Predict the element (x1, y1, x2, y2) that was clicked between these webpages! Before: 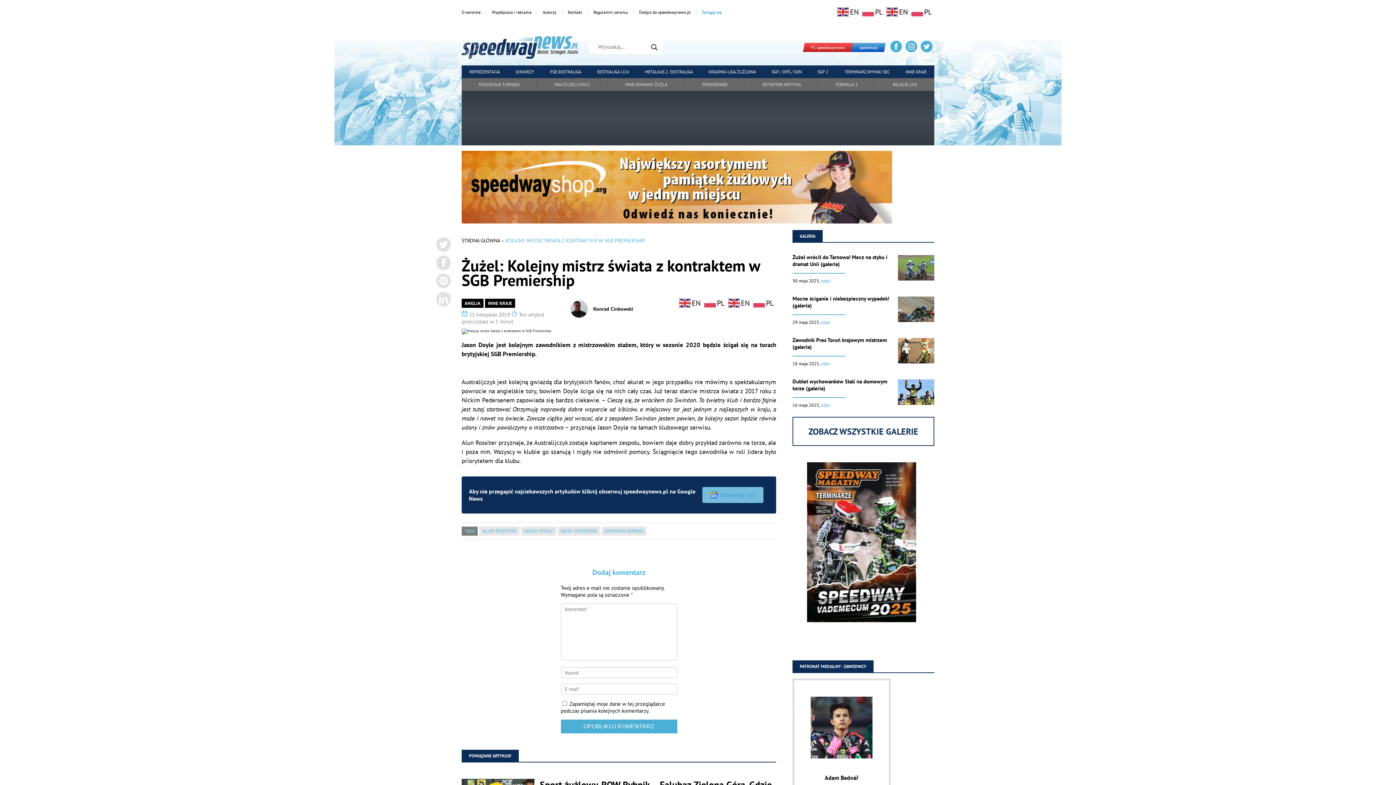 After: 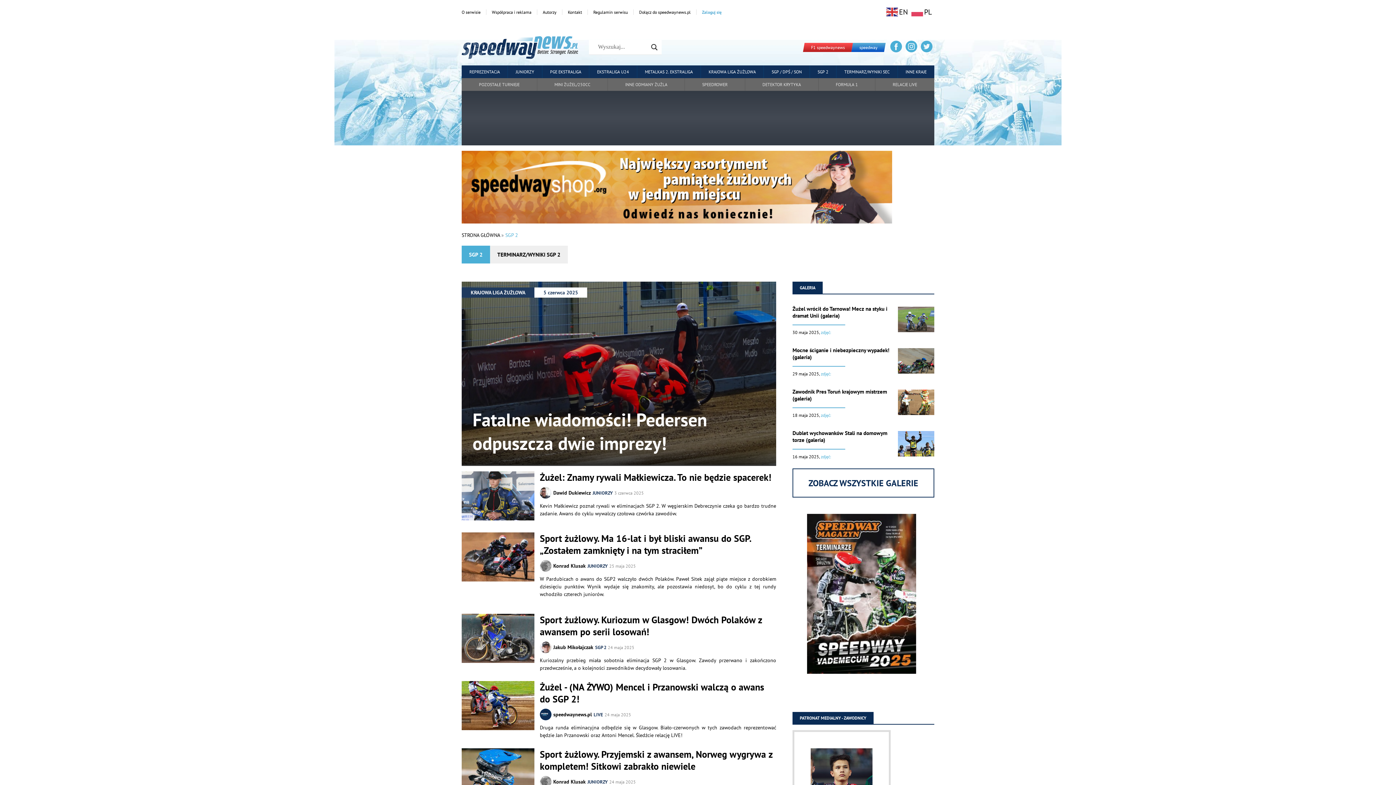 Action: bbox: (810, 65, 836, 78) label: SGP 2